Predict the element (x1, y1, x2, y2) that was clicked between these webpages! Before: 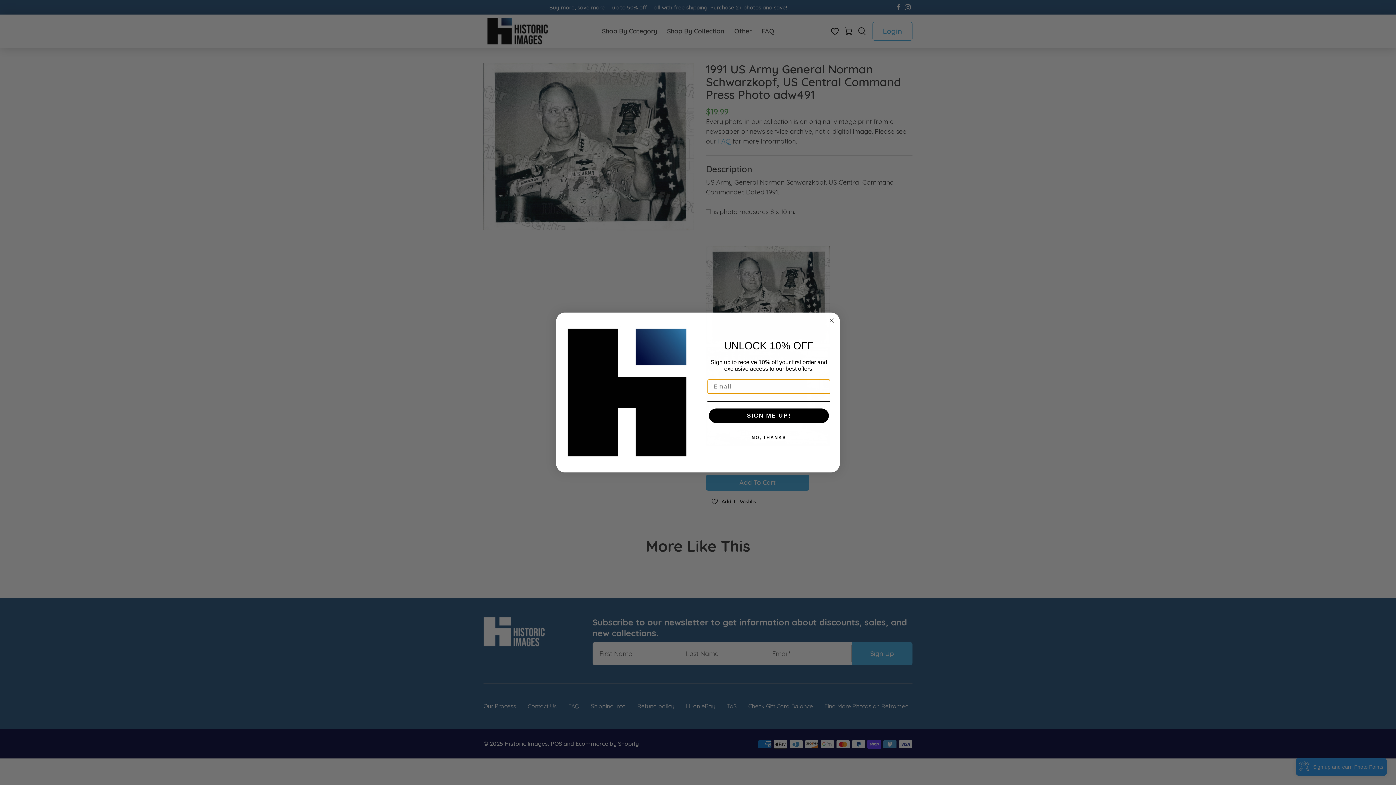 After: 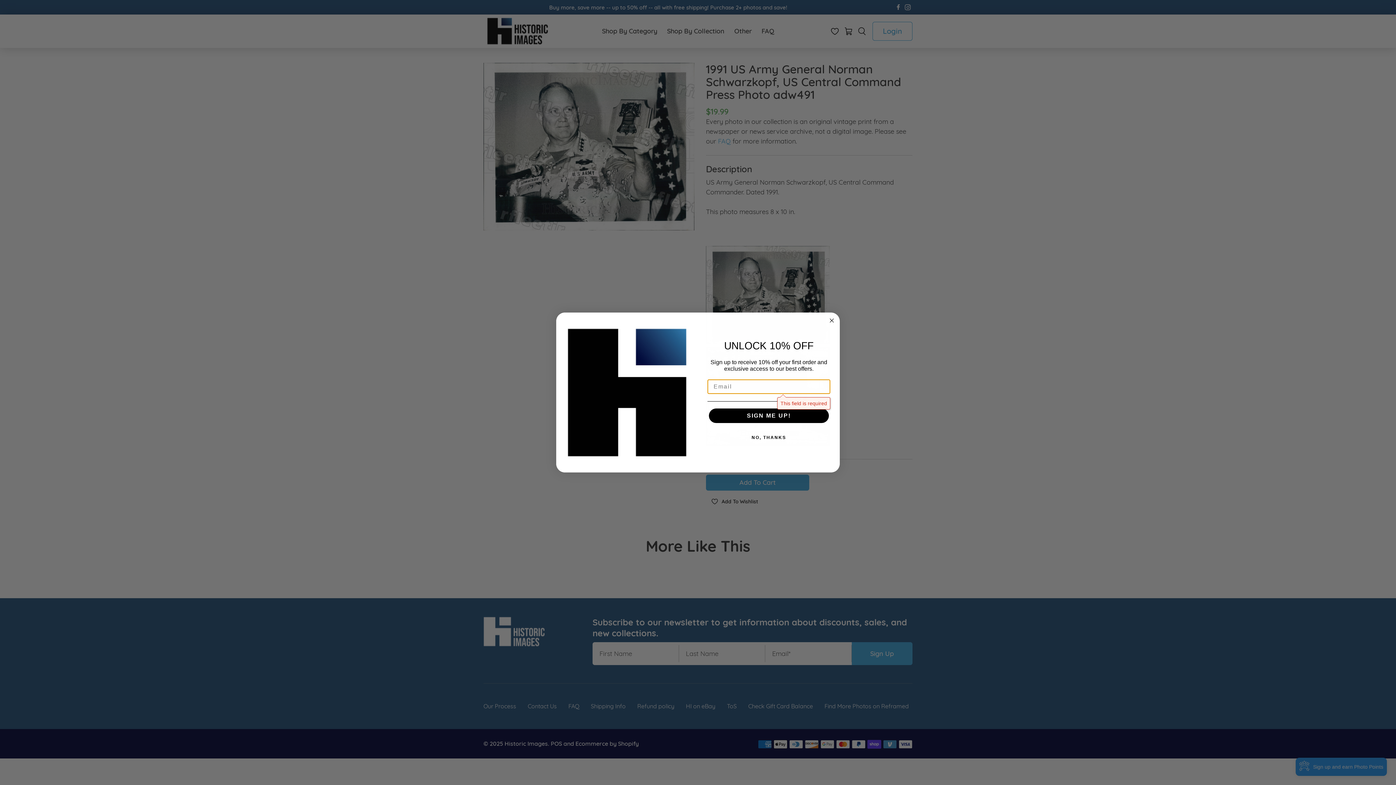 Action: label: SIGN ME UP! bbox: (709, 408, 829, 423)